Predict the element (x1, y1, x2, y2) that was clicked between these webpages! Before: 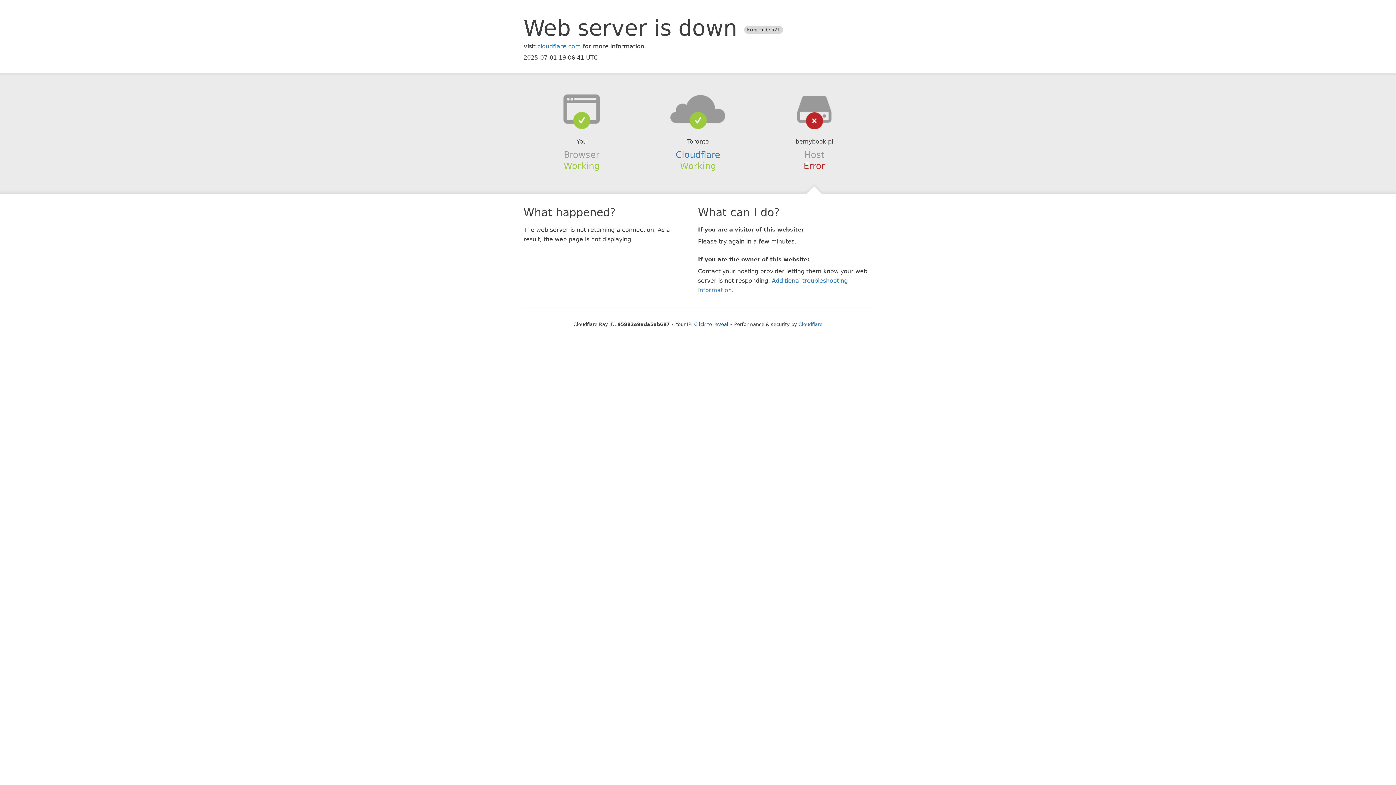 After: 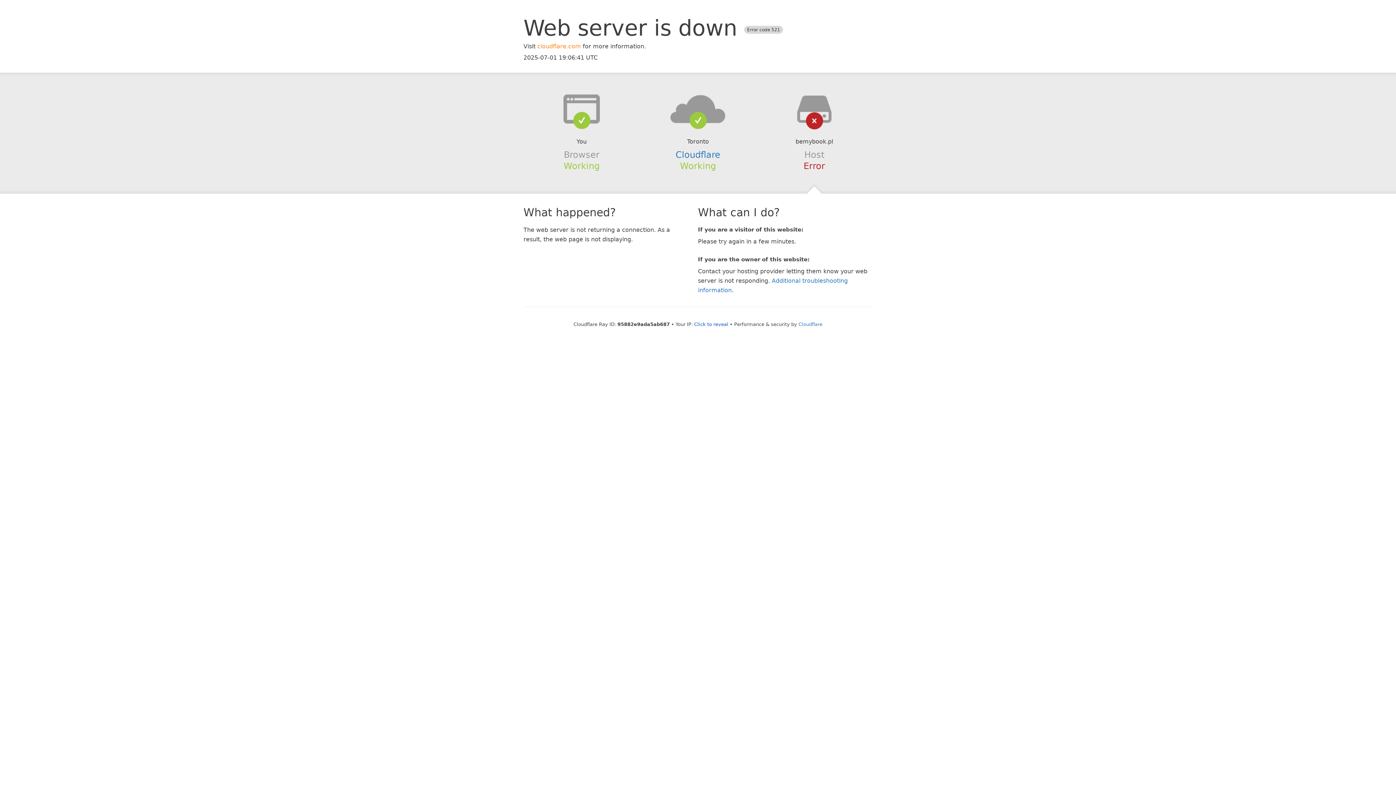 Action: bbox: (537, 42, 581, 49) label: cloudflare.com